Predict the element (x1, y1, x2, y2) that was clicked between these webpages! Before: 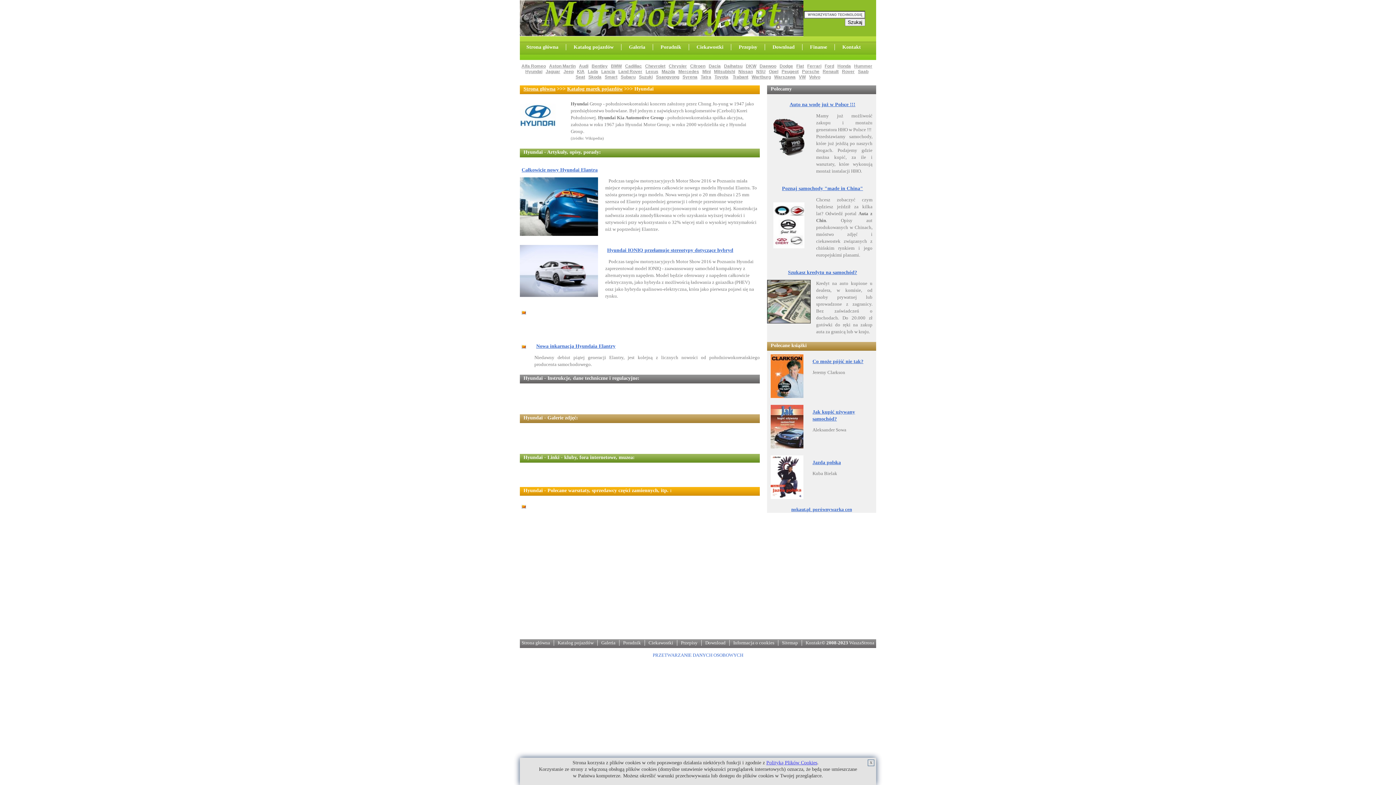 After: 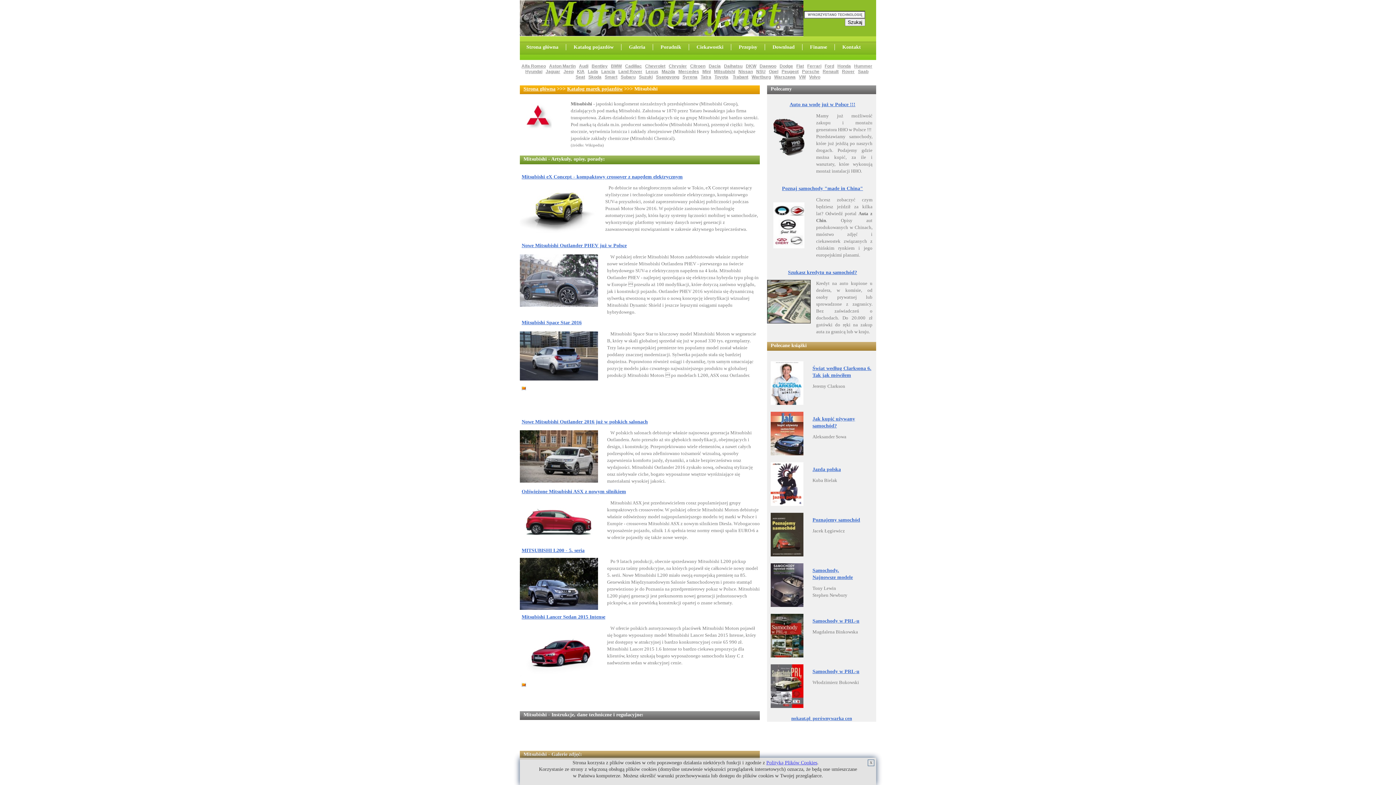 Action: bbox: (714, 69, 735, 74) label: Mitsubishi